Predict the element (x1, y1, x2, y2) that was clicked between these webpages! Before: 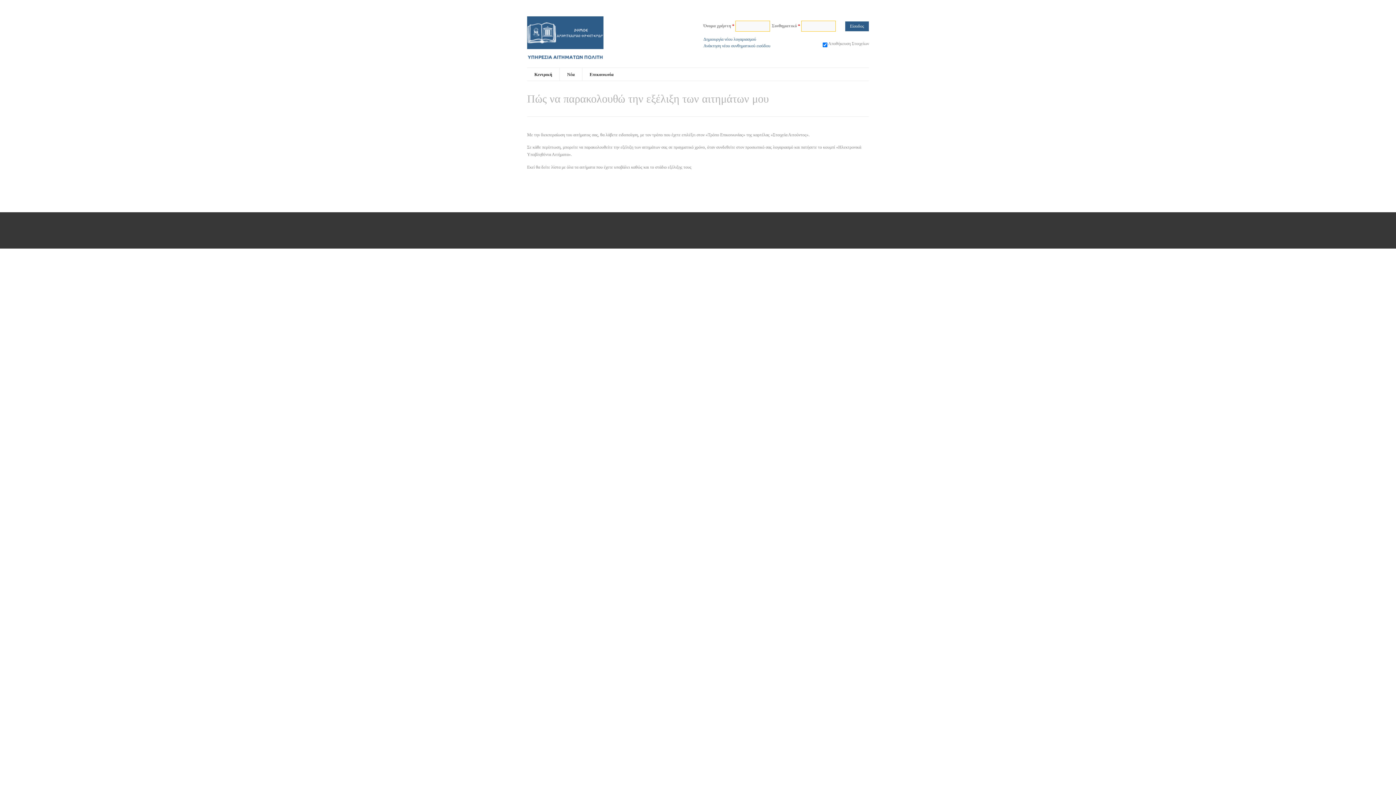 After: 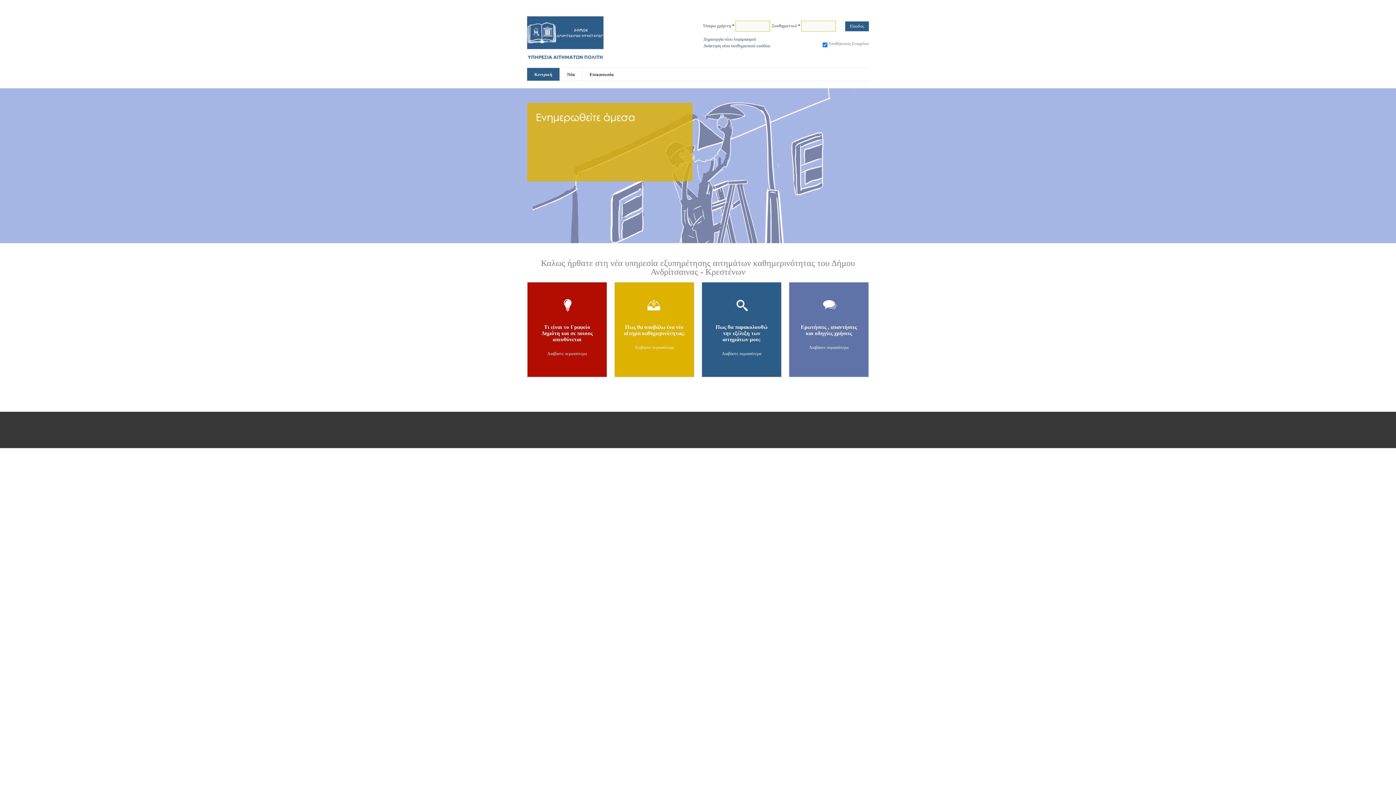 Action: bbox: (527, 16, 603, 60)